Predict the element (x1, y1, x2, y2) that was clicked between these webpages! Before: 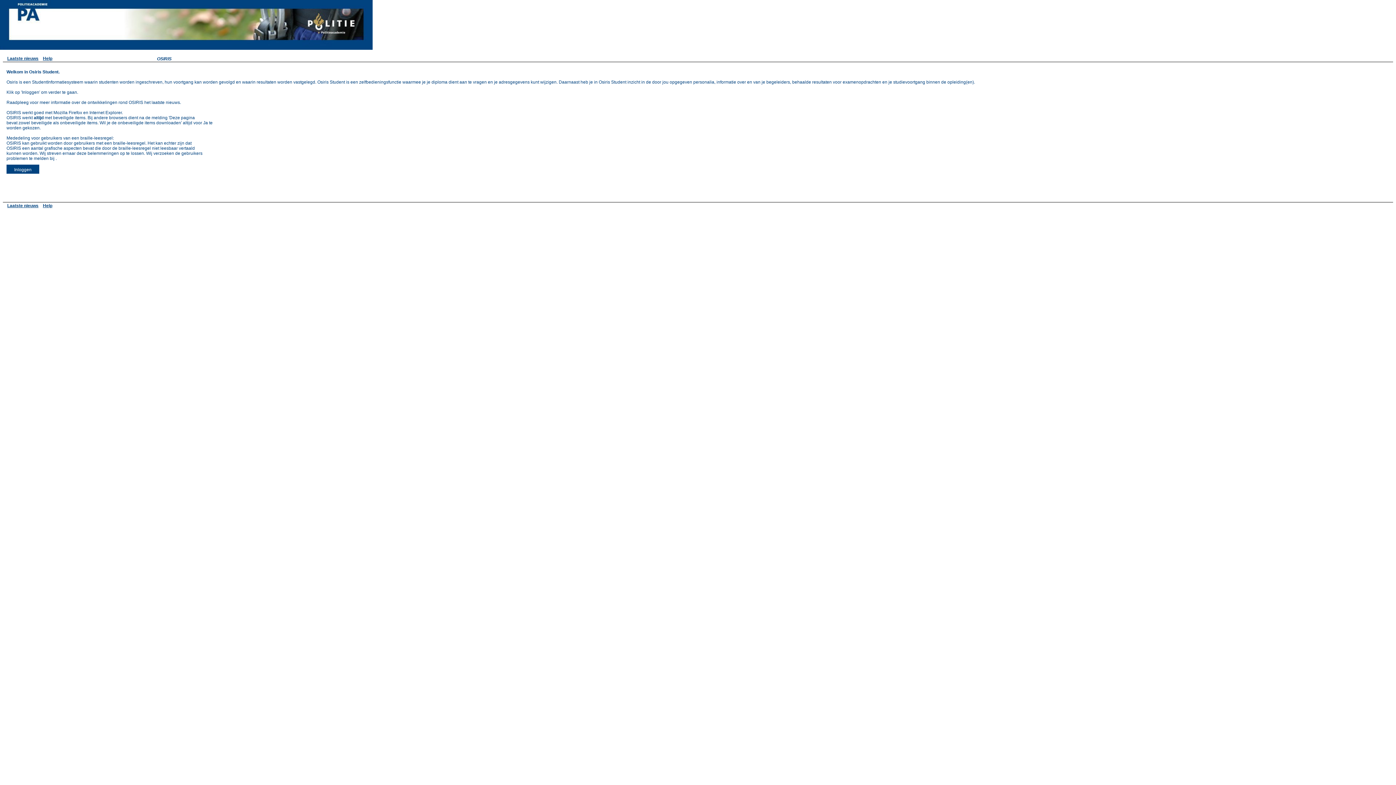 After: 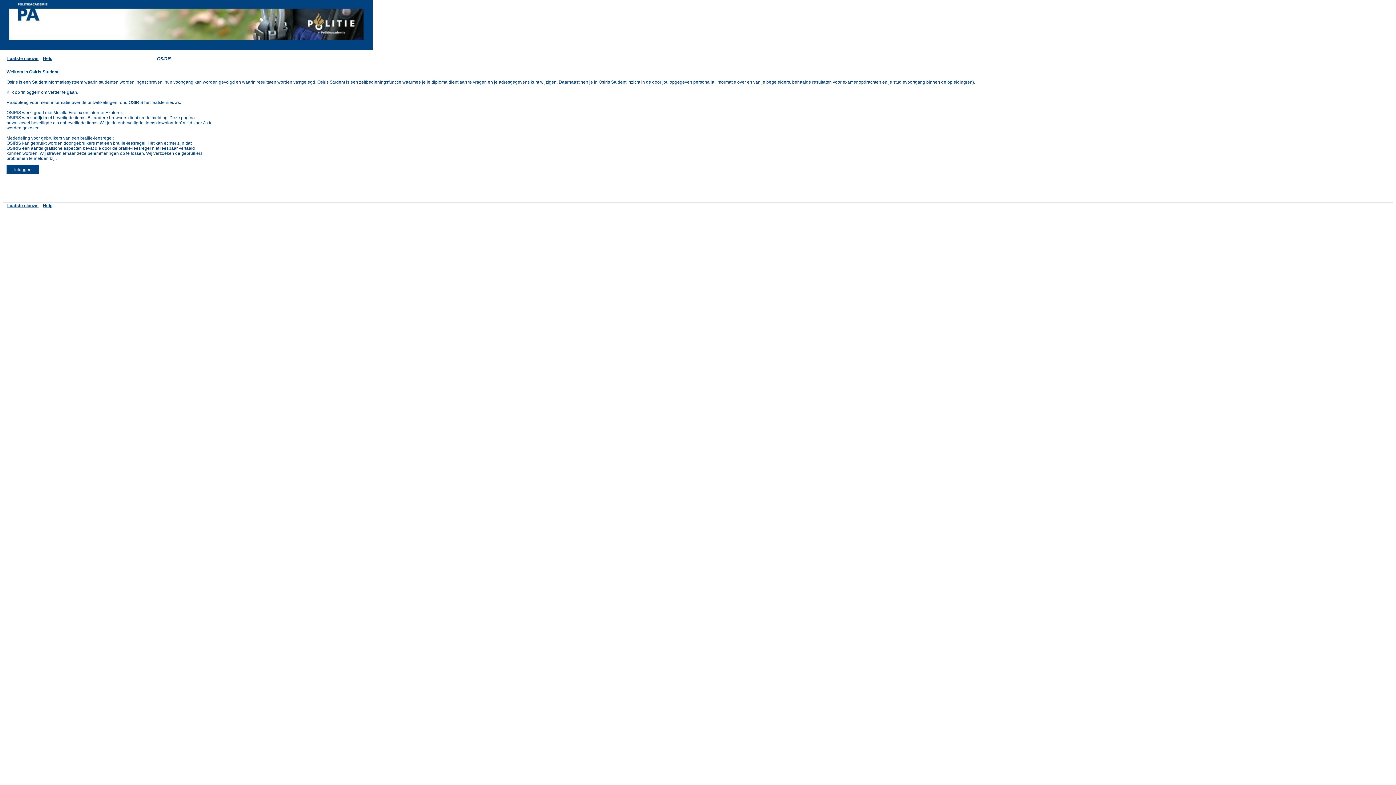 Action: bbox: (42, 203, 52, 208) label: Help